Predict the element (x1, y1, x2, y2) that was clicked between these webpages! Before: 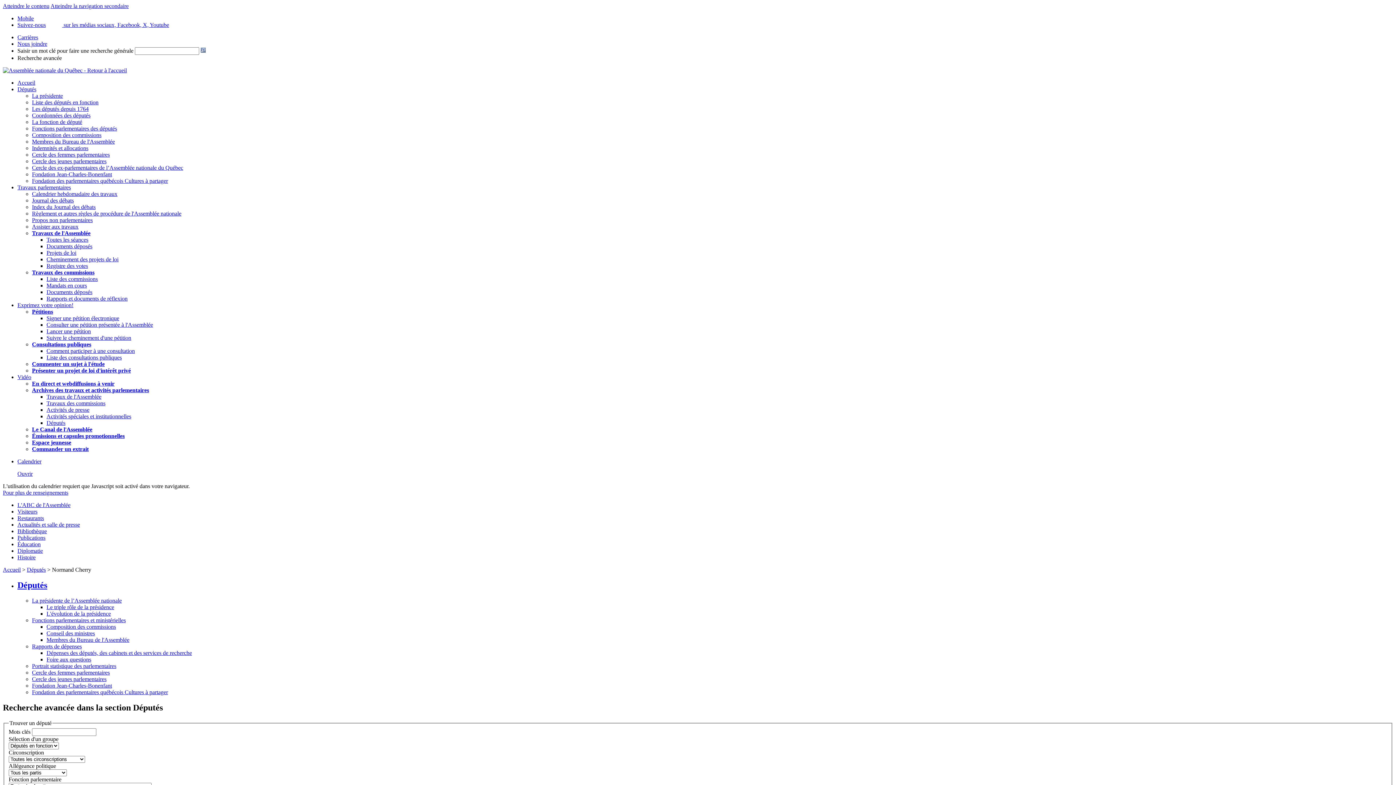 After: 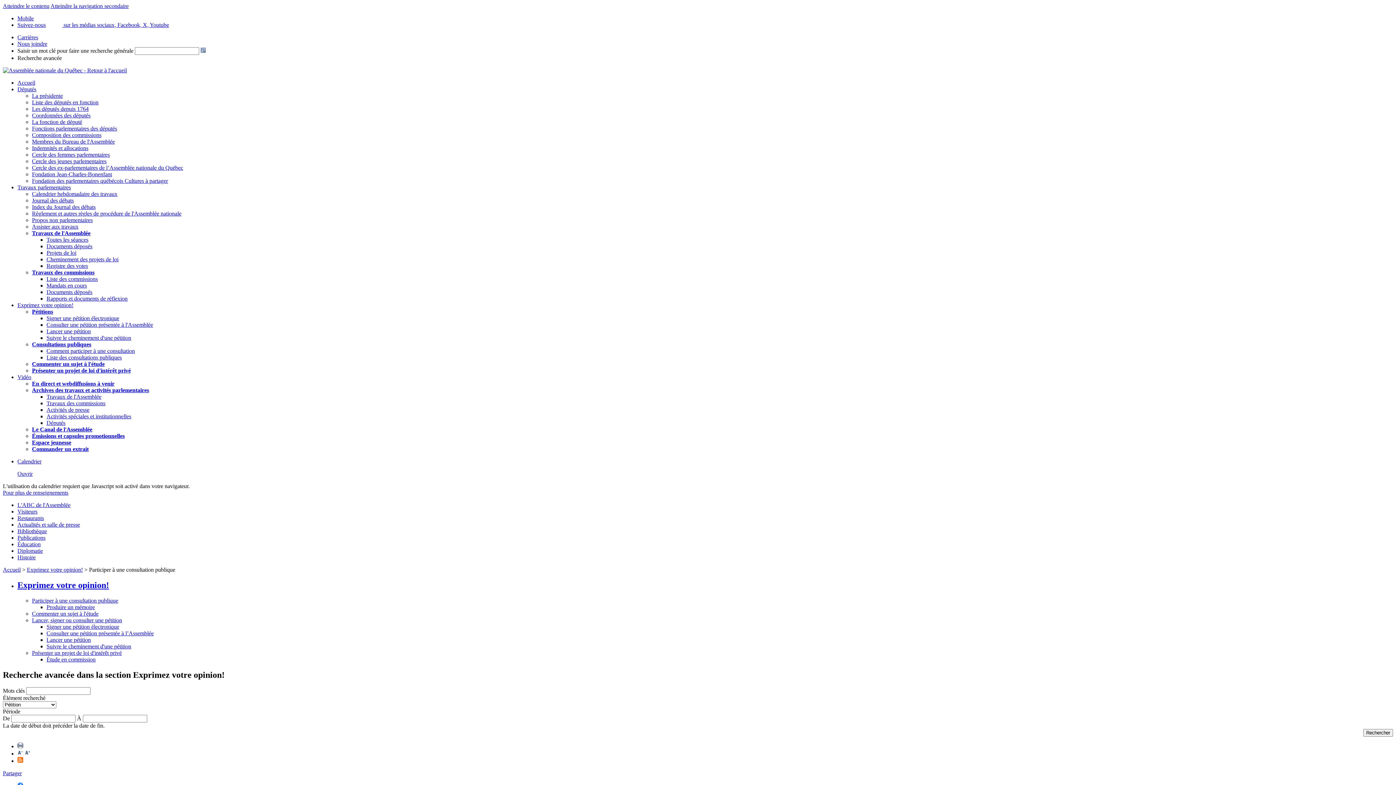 Action: bbox: (46, 348, 134, 354) label: Comment participer à une consultation